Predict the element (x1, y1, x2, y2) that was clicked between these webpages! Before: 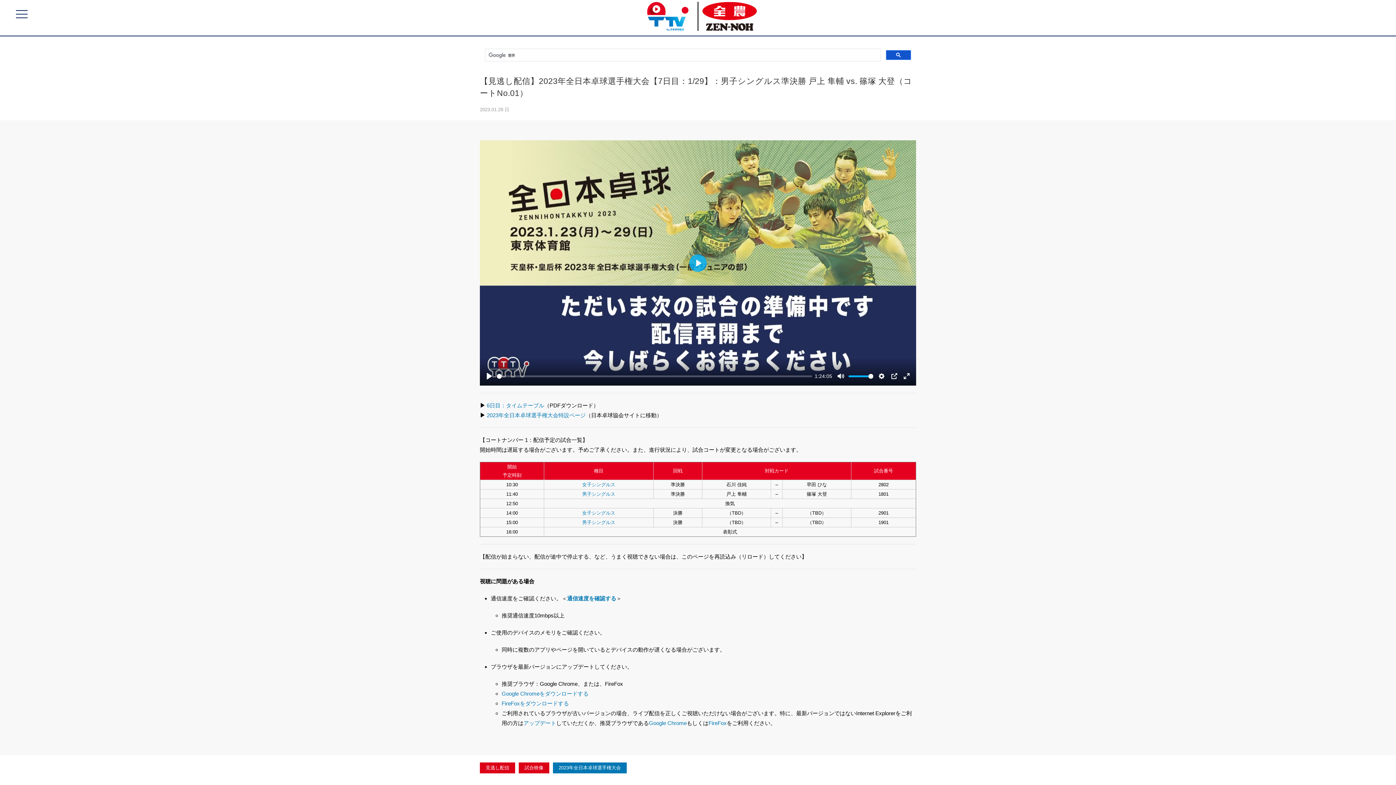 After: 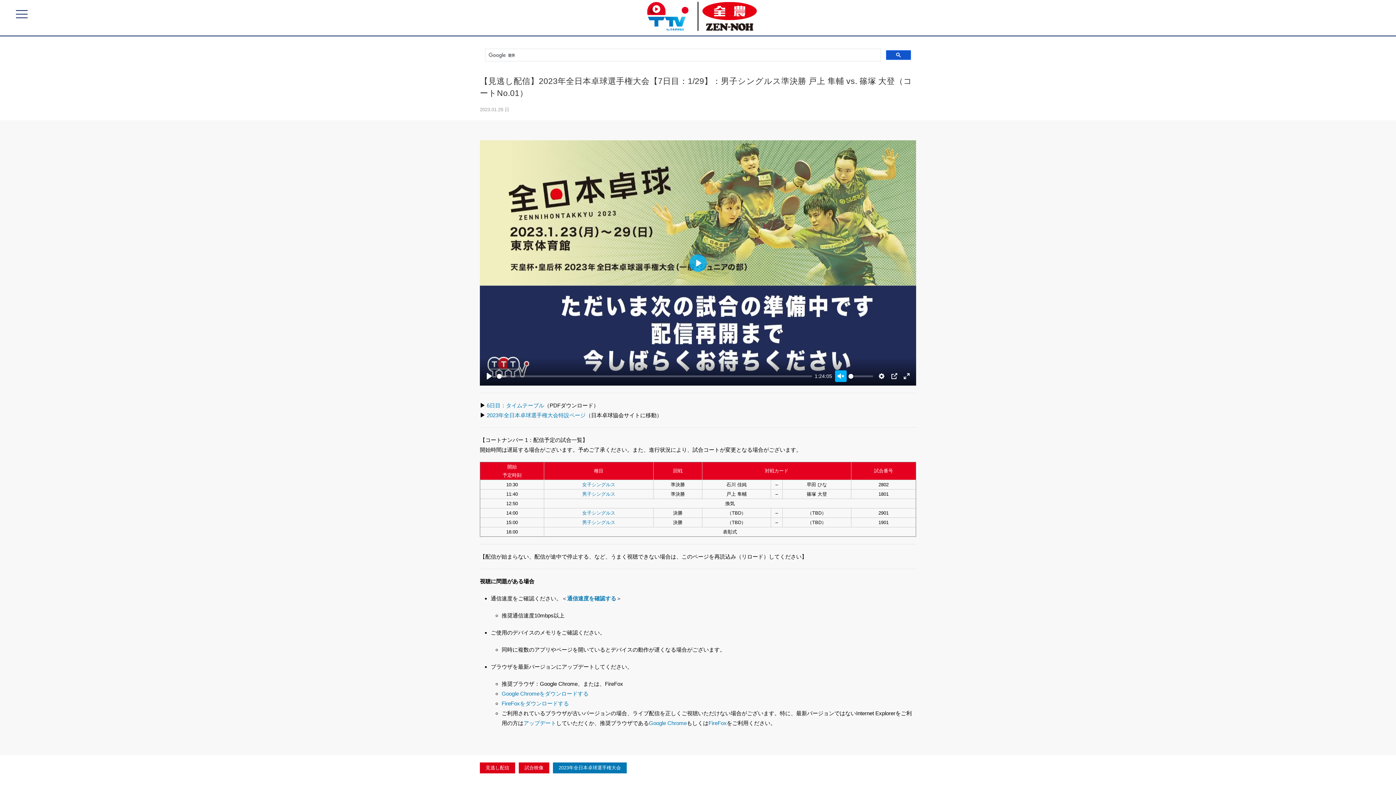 Action: label: Mute bbox: (835, 370, 846, 382)